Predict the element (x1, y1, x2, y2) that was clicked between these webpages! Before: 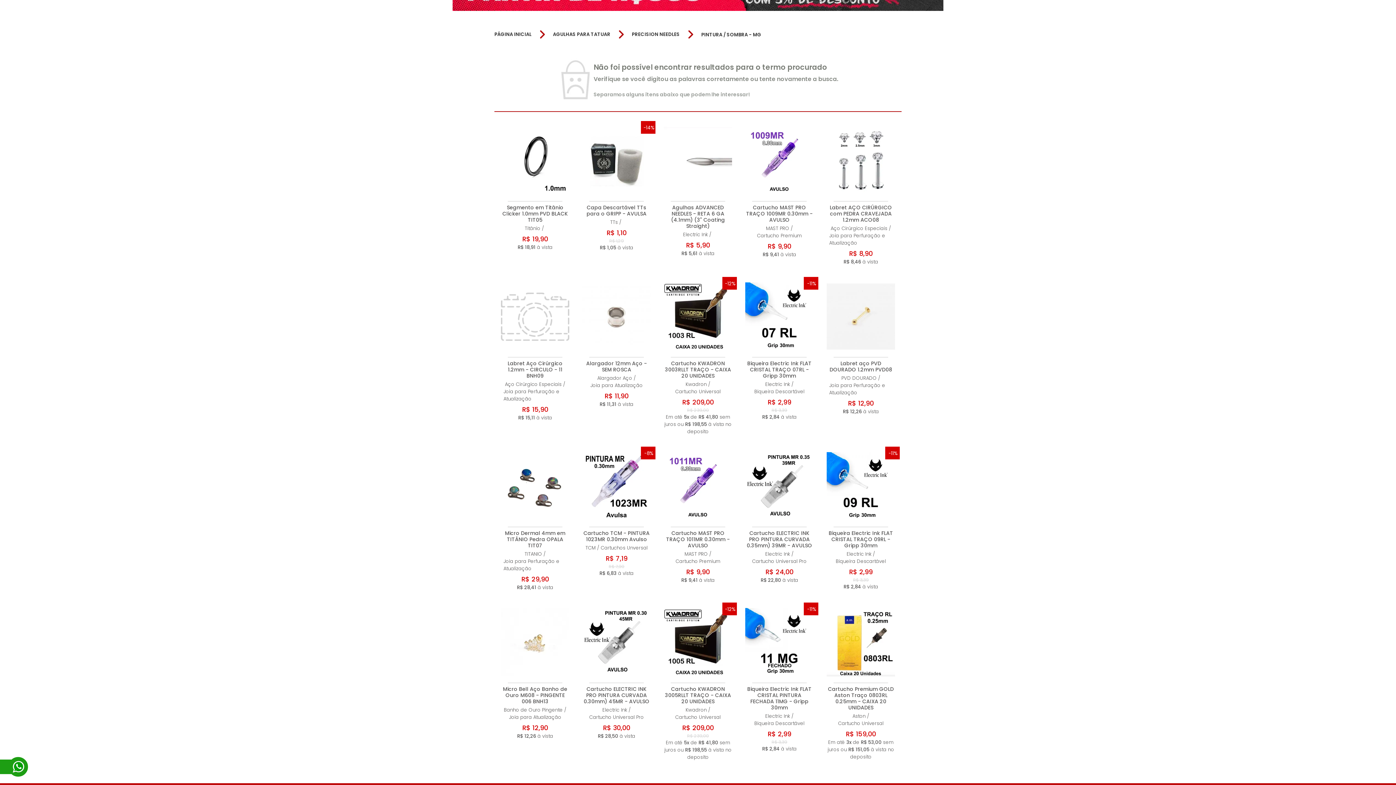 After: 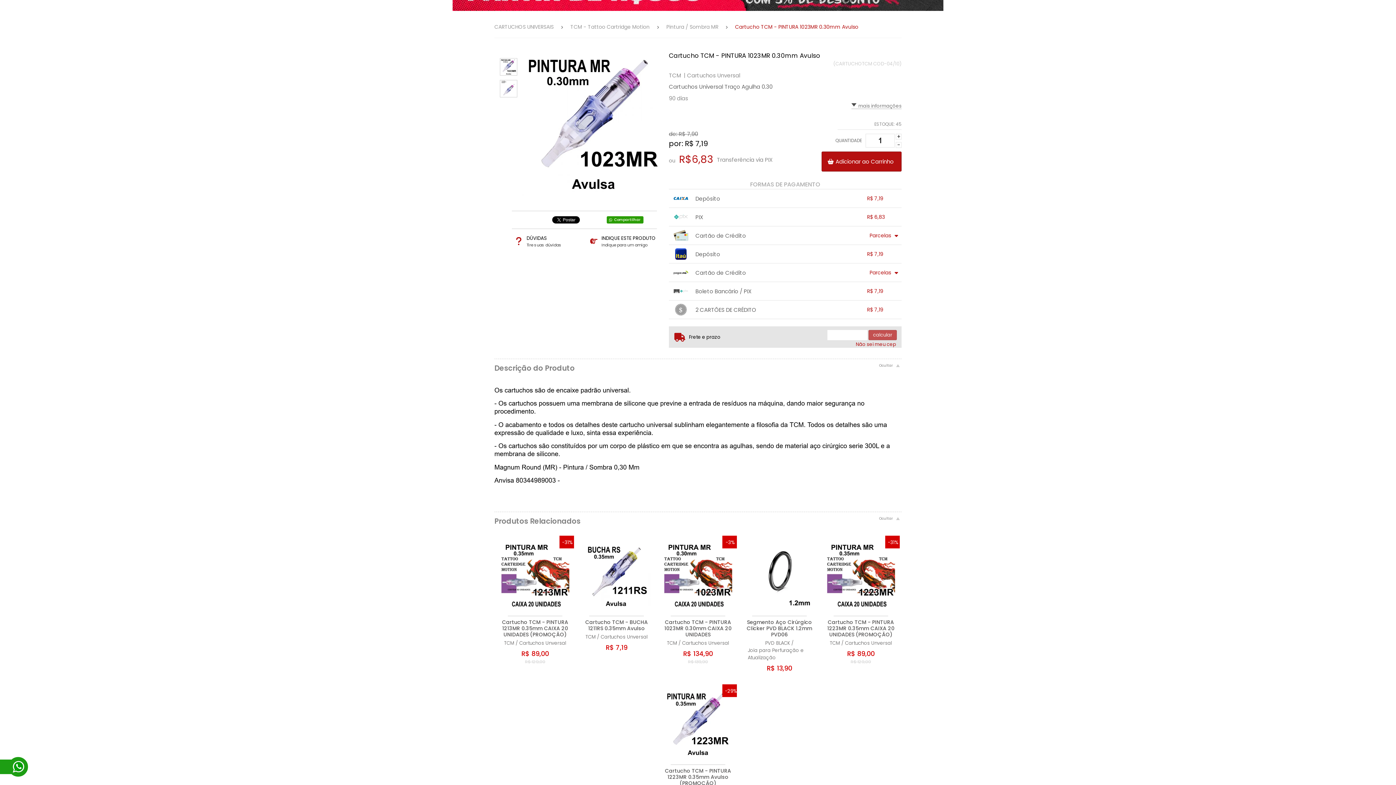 Action: label: -8%

Cartucho TCM - PINTURA 1023MR 0.30mm Avulso

TCM

/

Cartuchos Unversal

R$ 7,19

R$ 7,90

R$ 6,83 à vista

COMPRAR bbox: (577, 446, 655, 597)